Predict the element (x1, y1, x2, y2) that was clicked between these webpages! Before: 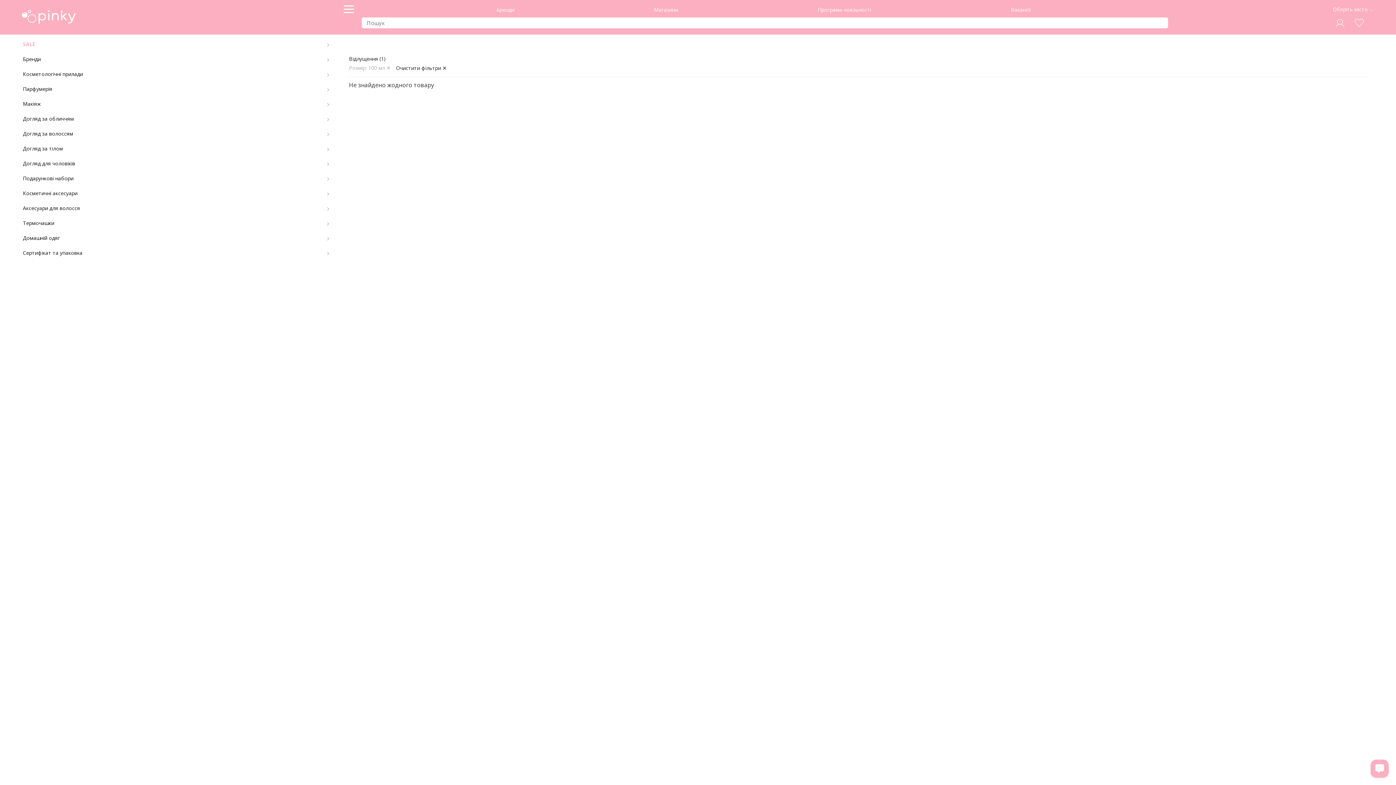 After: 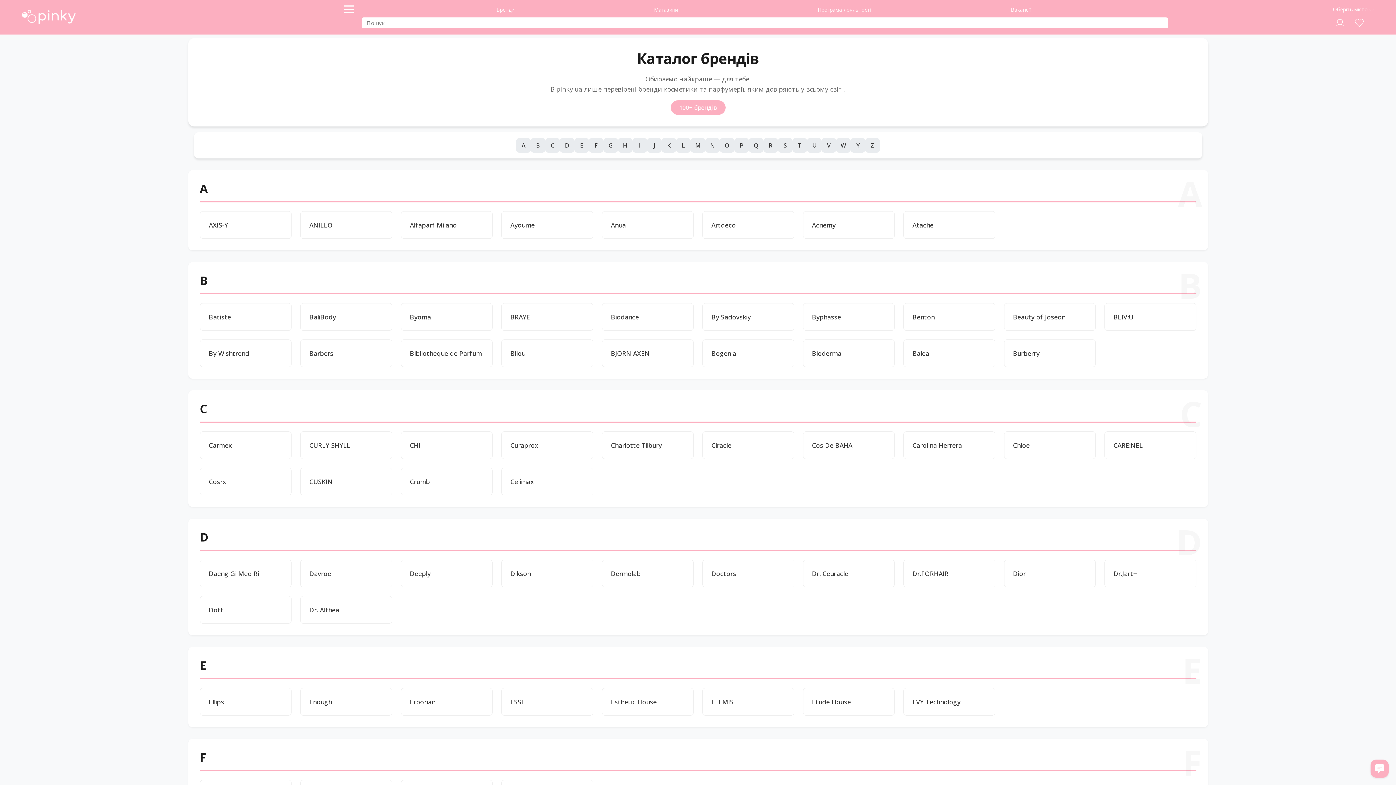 Action: bbox: (496, 5, 516, 13) label: Бренди